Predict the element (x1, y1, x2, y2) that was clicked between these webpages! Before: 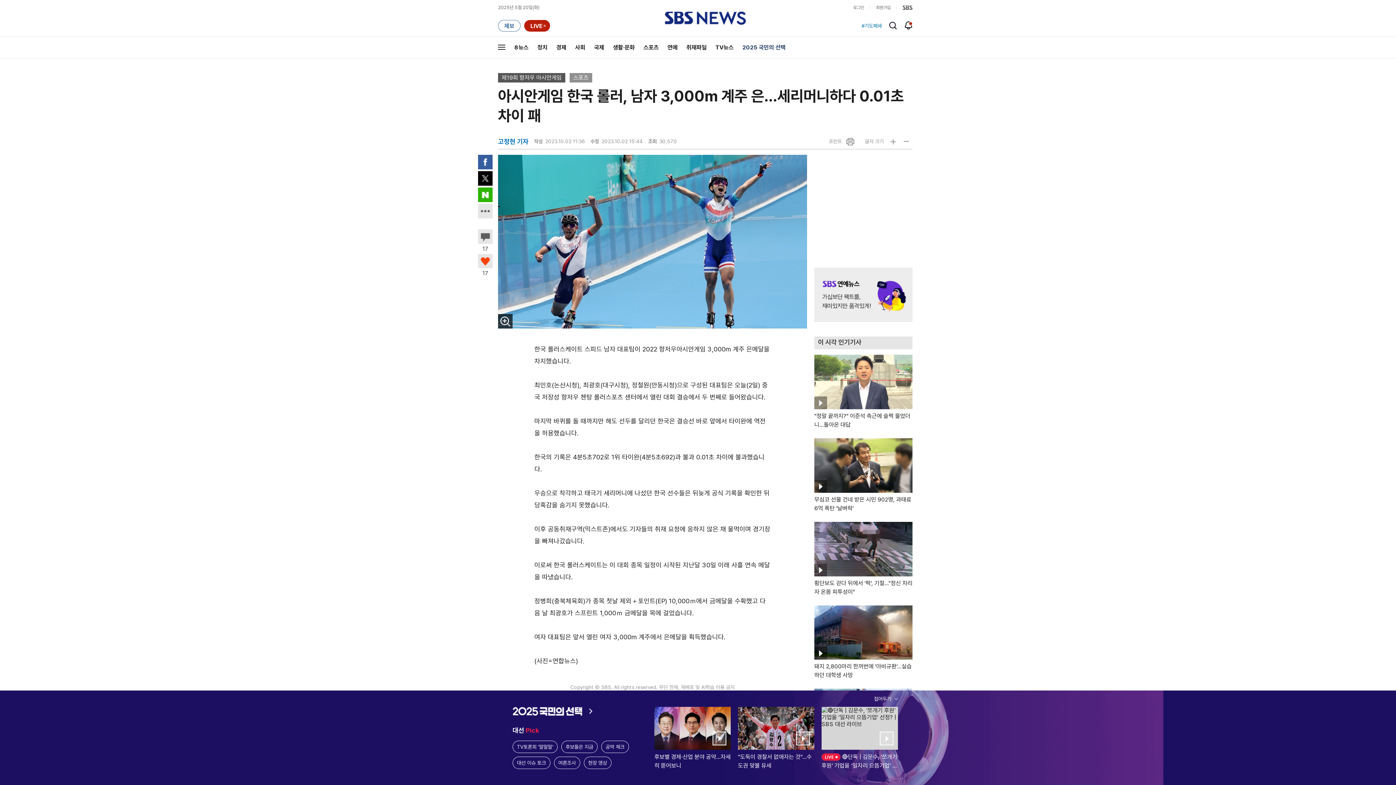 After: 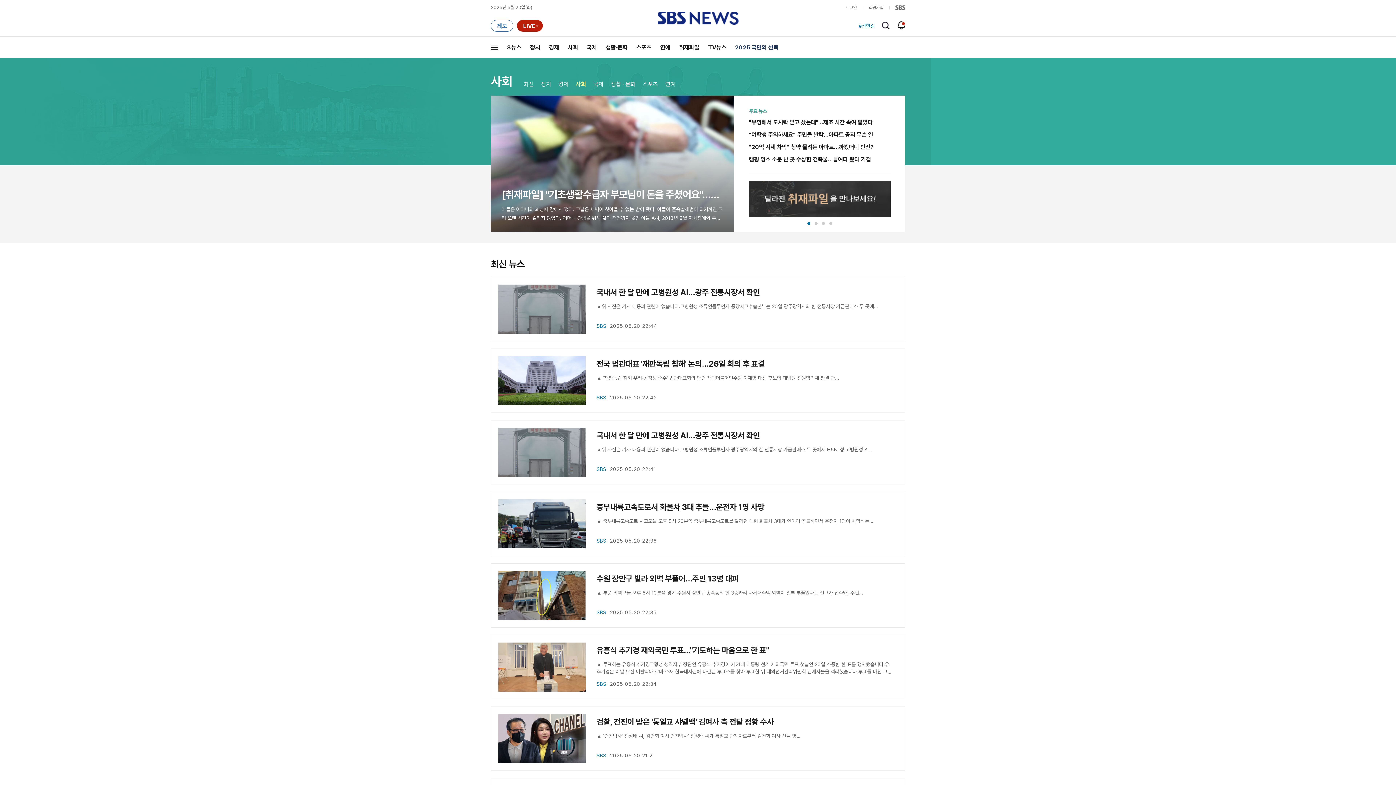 Action: label: 사회 bbox: (570, 36, 589, 58)